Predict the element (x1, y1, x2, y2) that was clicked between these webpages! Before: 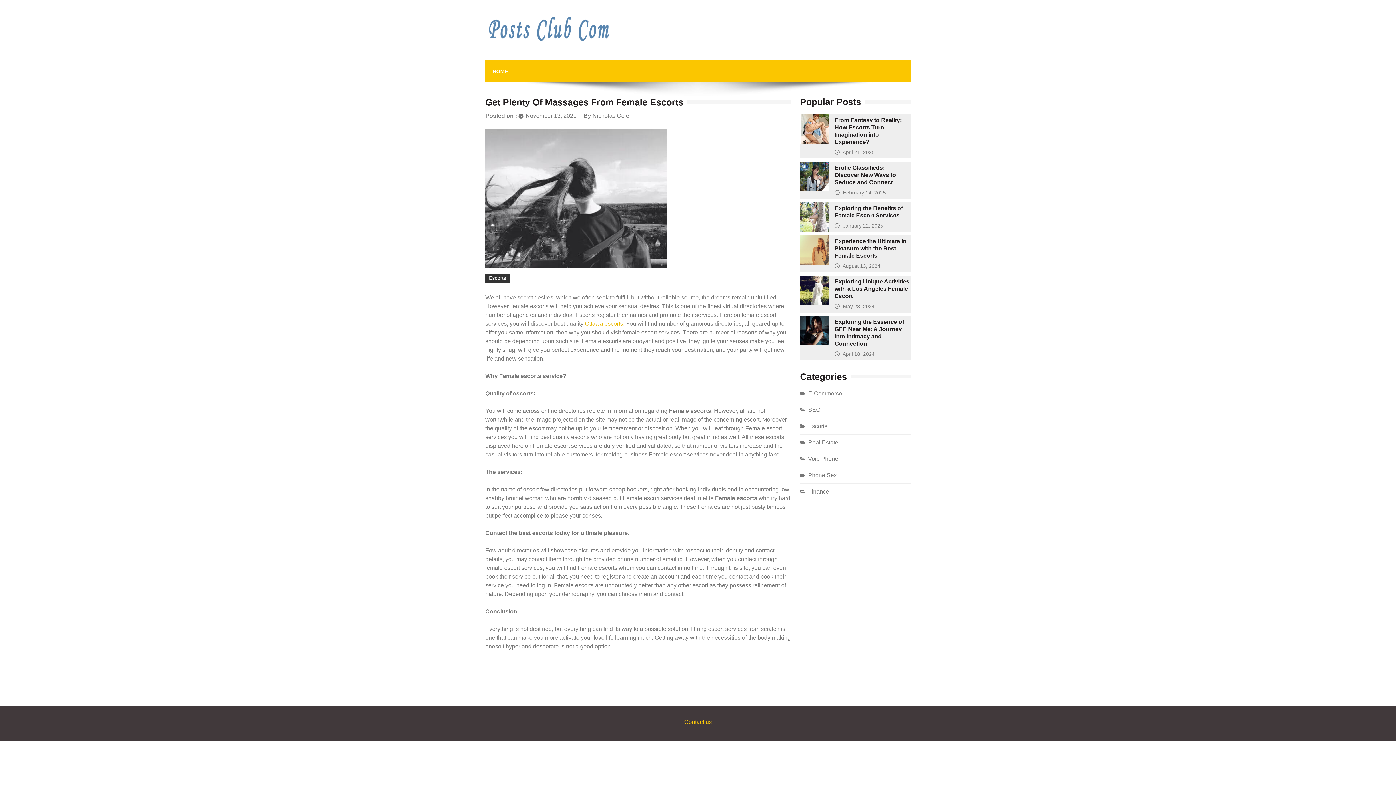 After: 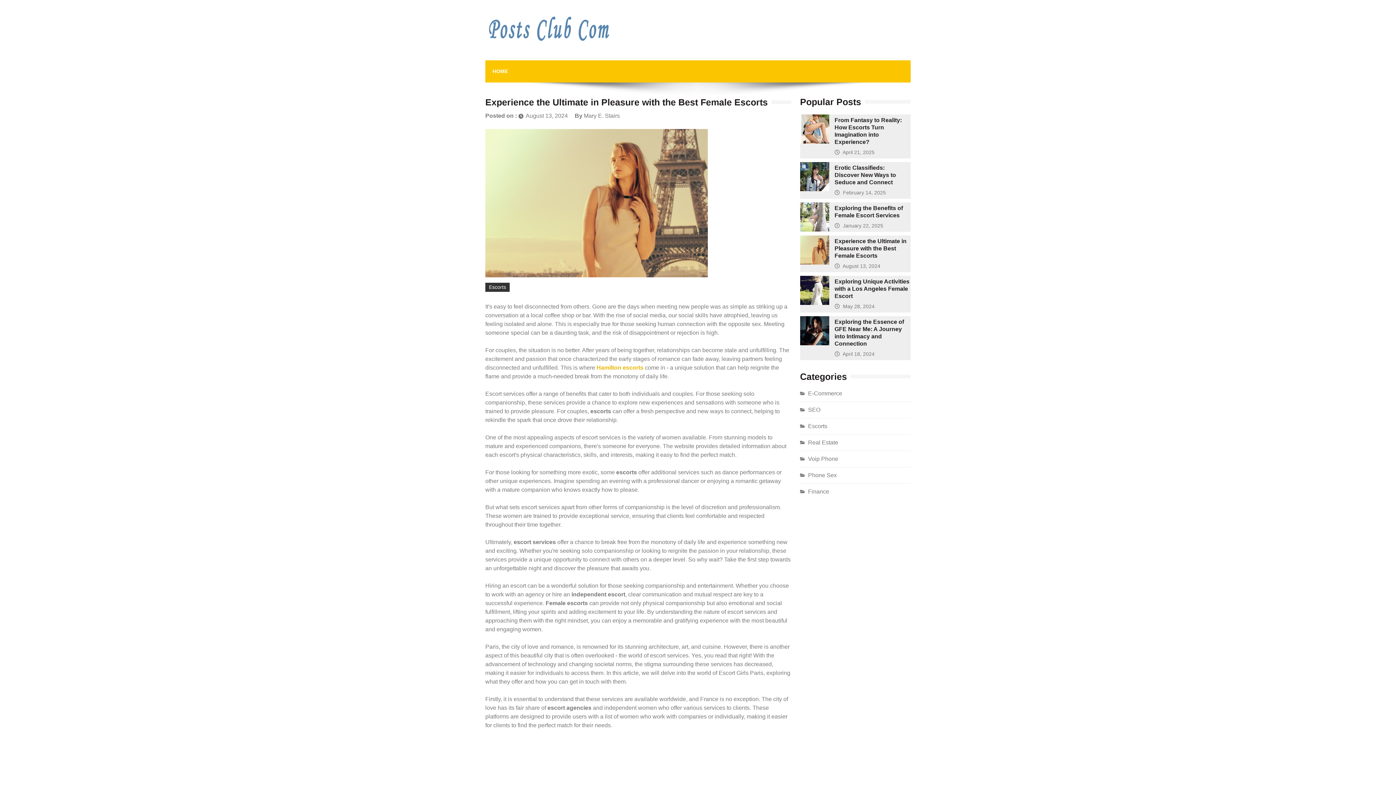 Action: bbox: (800, 259, 829, 265)